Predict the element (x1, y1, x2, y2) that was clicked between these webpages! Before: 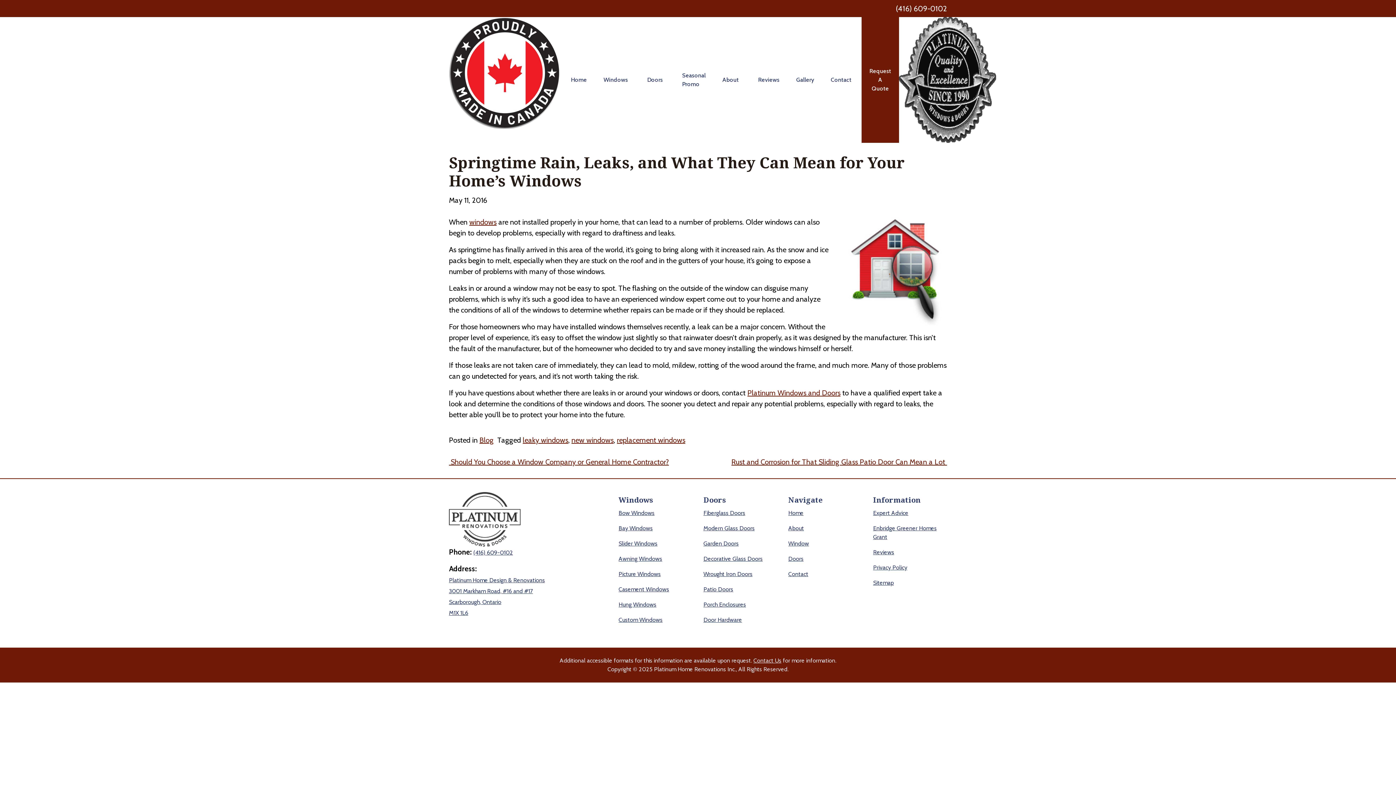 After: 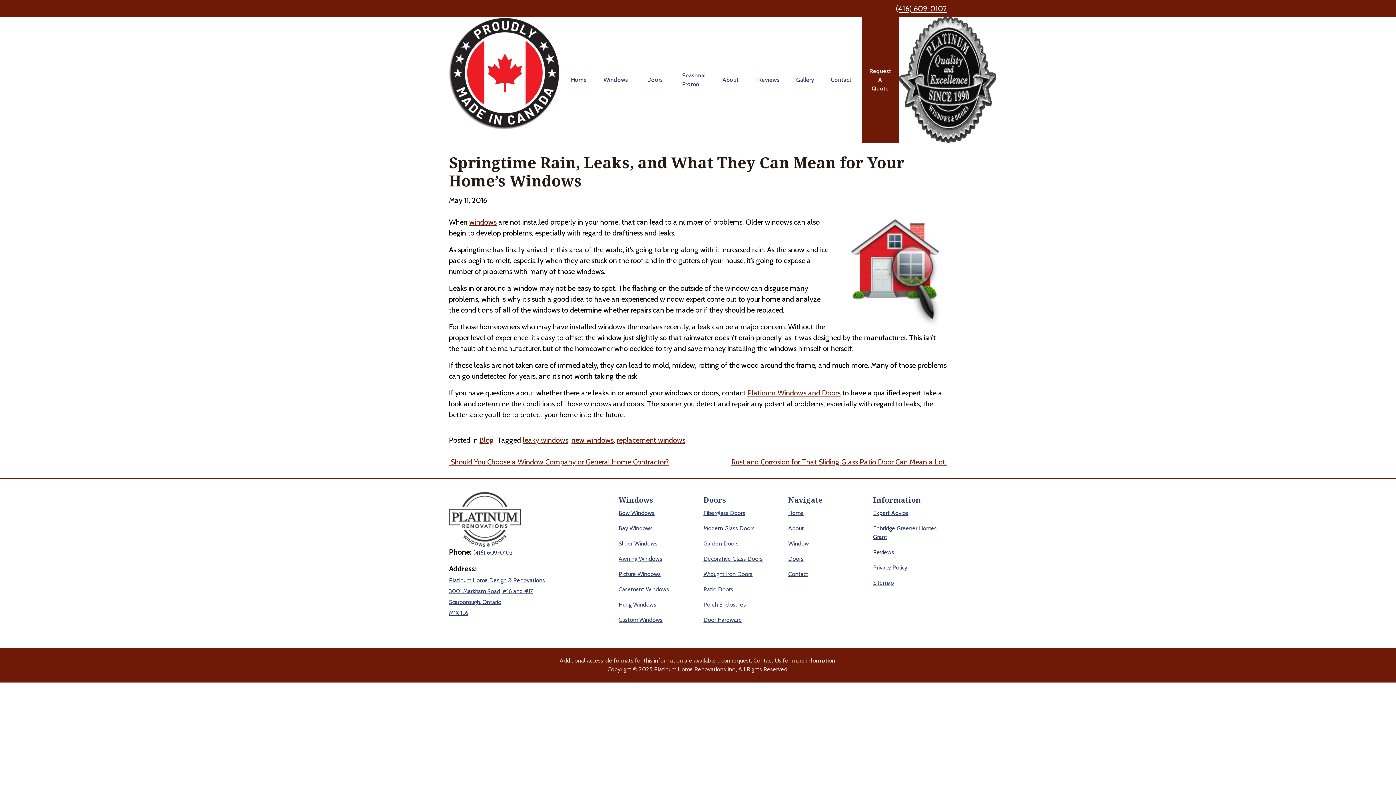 Action: bbox: (896, 2, 947, 14) label: (416) 609-0102